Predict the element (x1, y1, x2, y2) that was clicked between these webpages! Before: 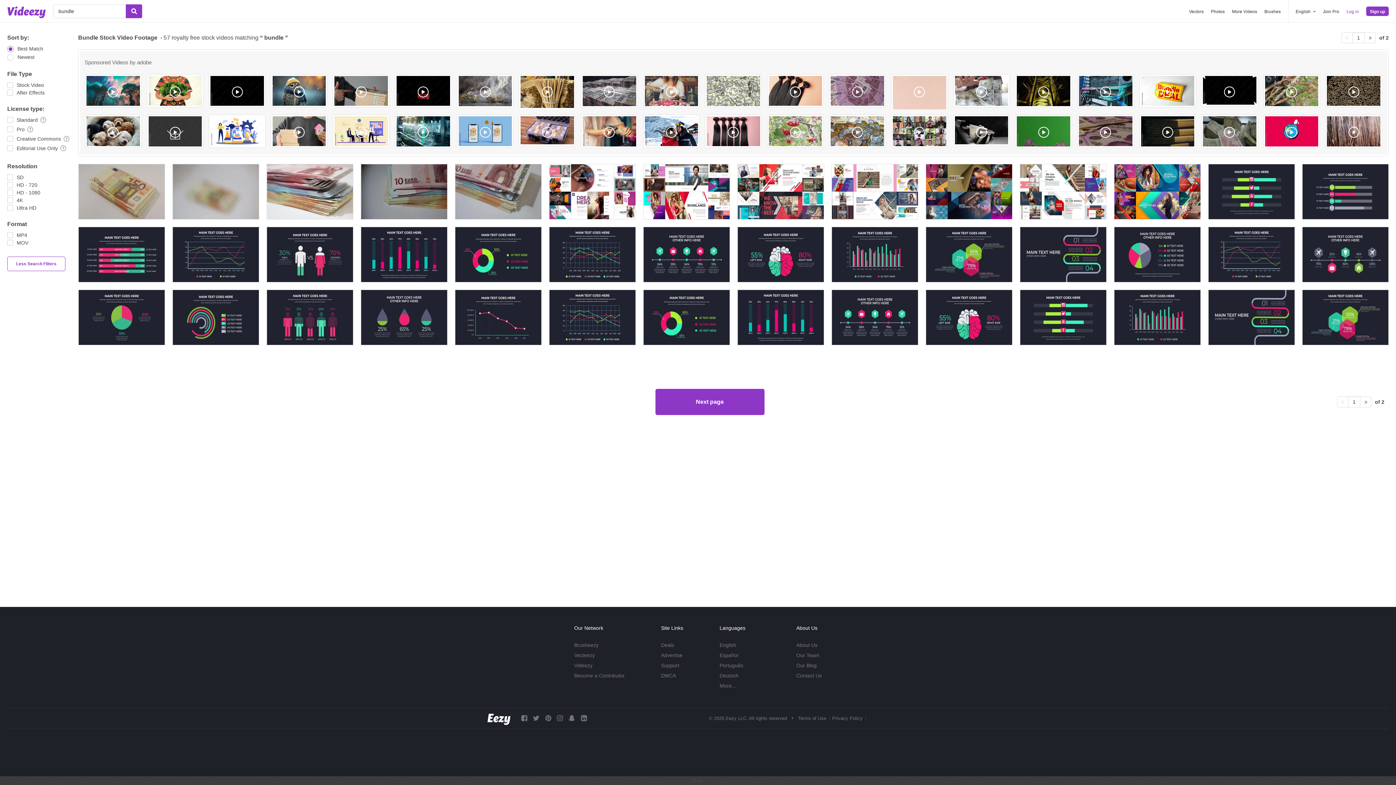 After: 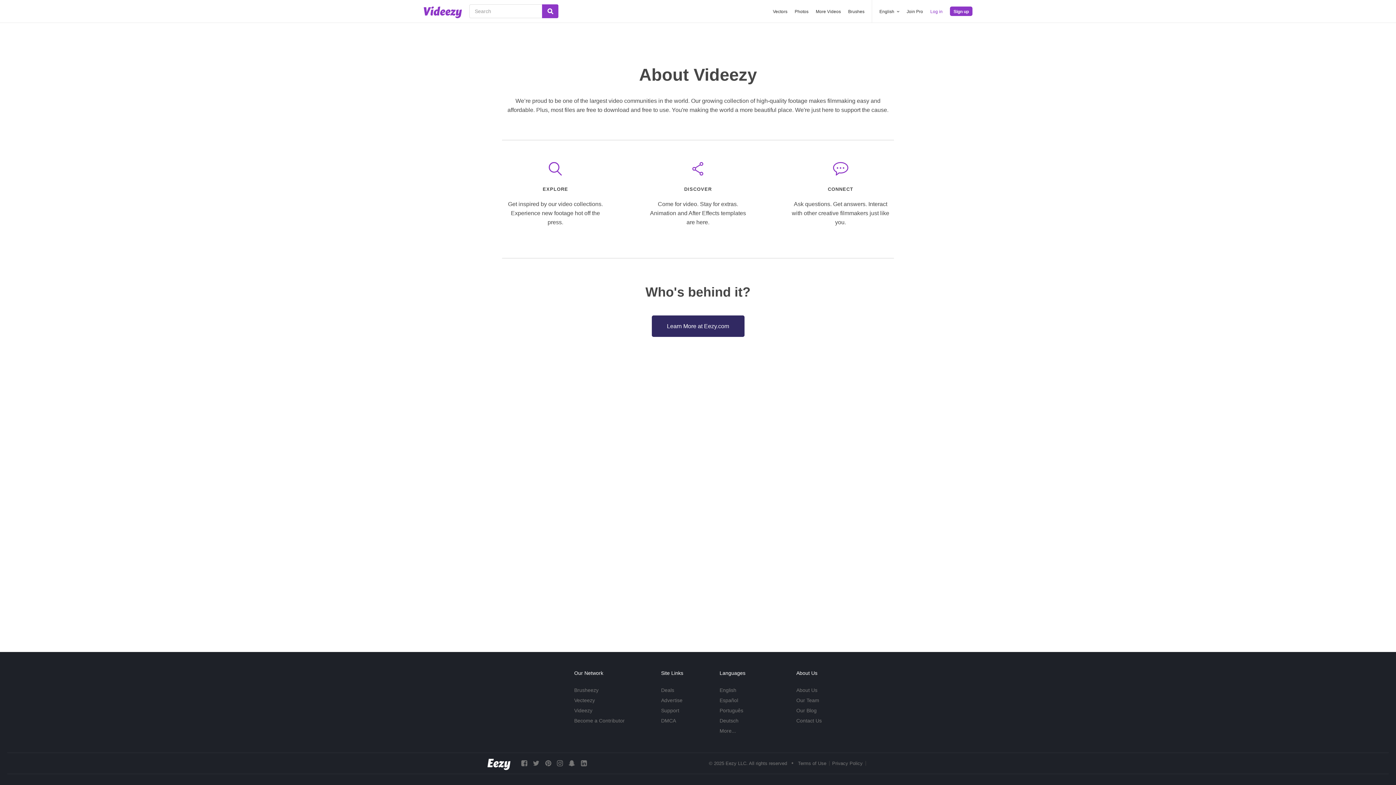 Action: bbox: (796, 642, 817, 648) label: About Us